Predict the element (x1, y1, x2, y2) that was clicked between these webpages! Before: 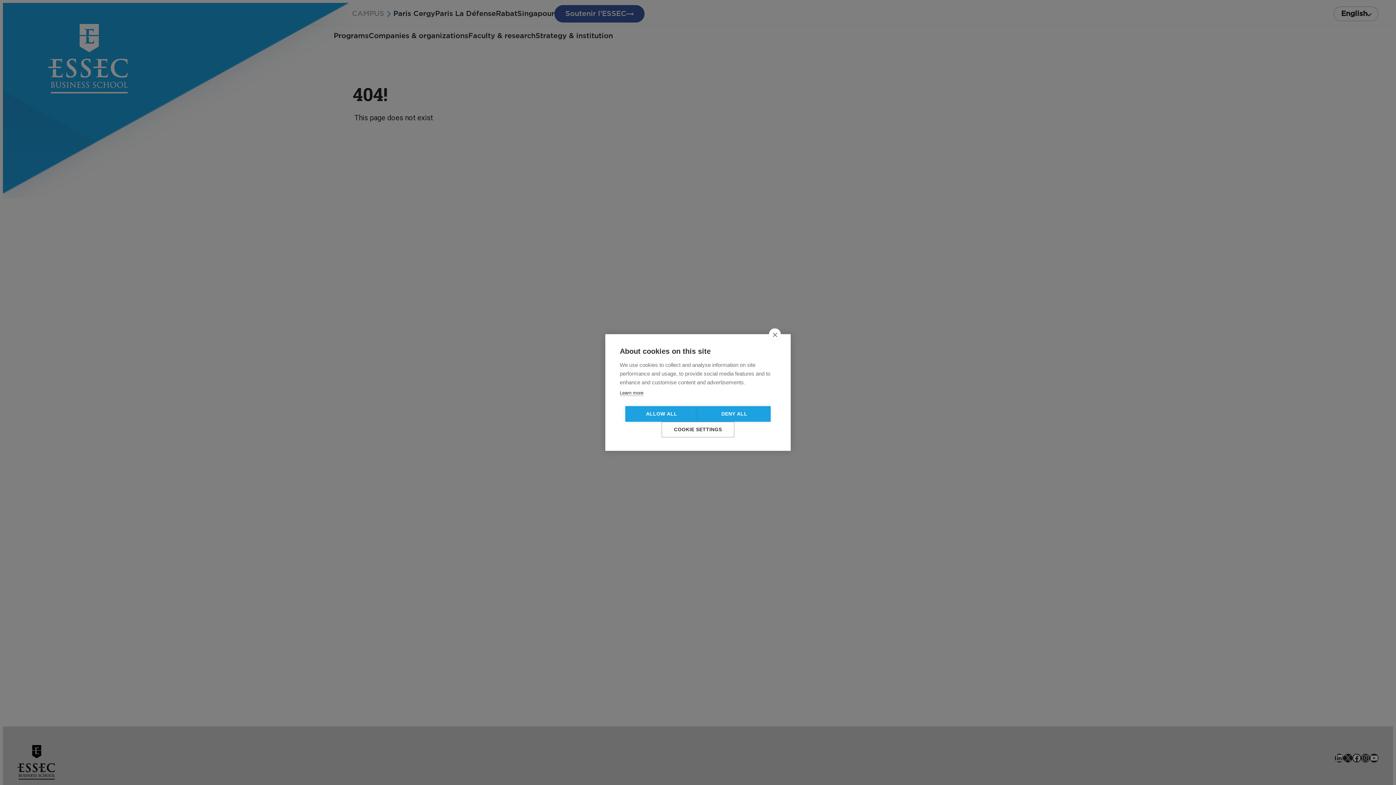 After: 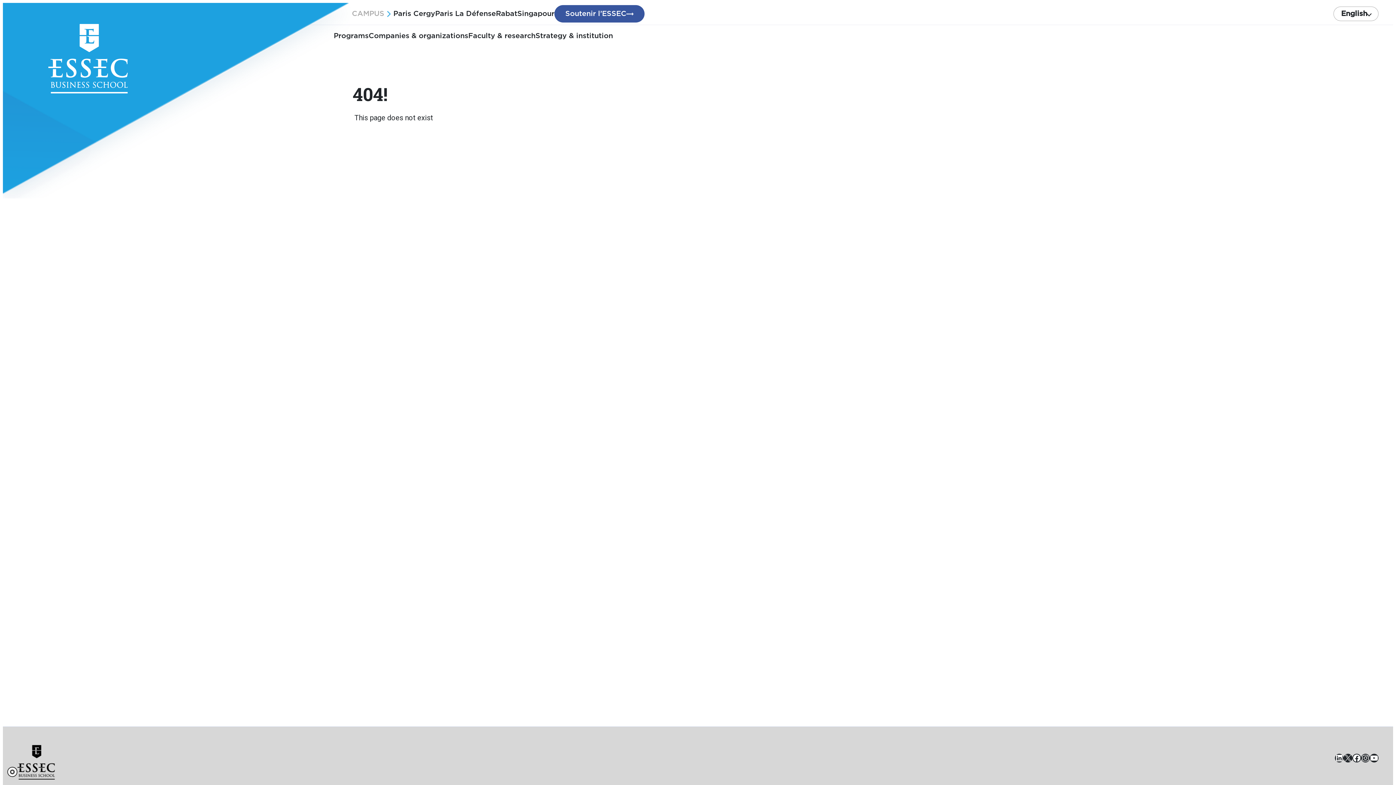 Action: label: close bbox: (769, 328, 781, 340)